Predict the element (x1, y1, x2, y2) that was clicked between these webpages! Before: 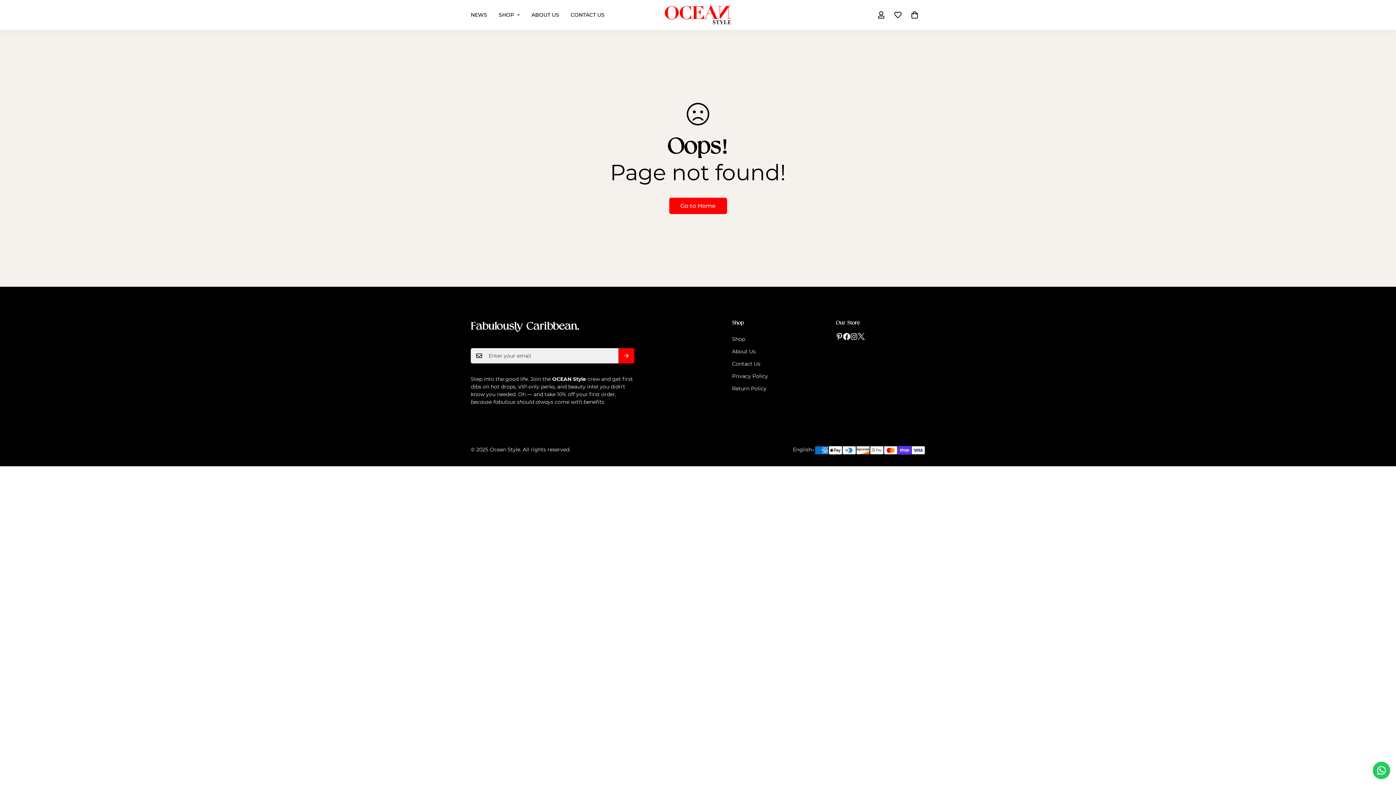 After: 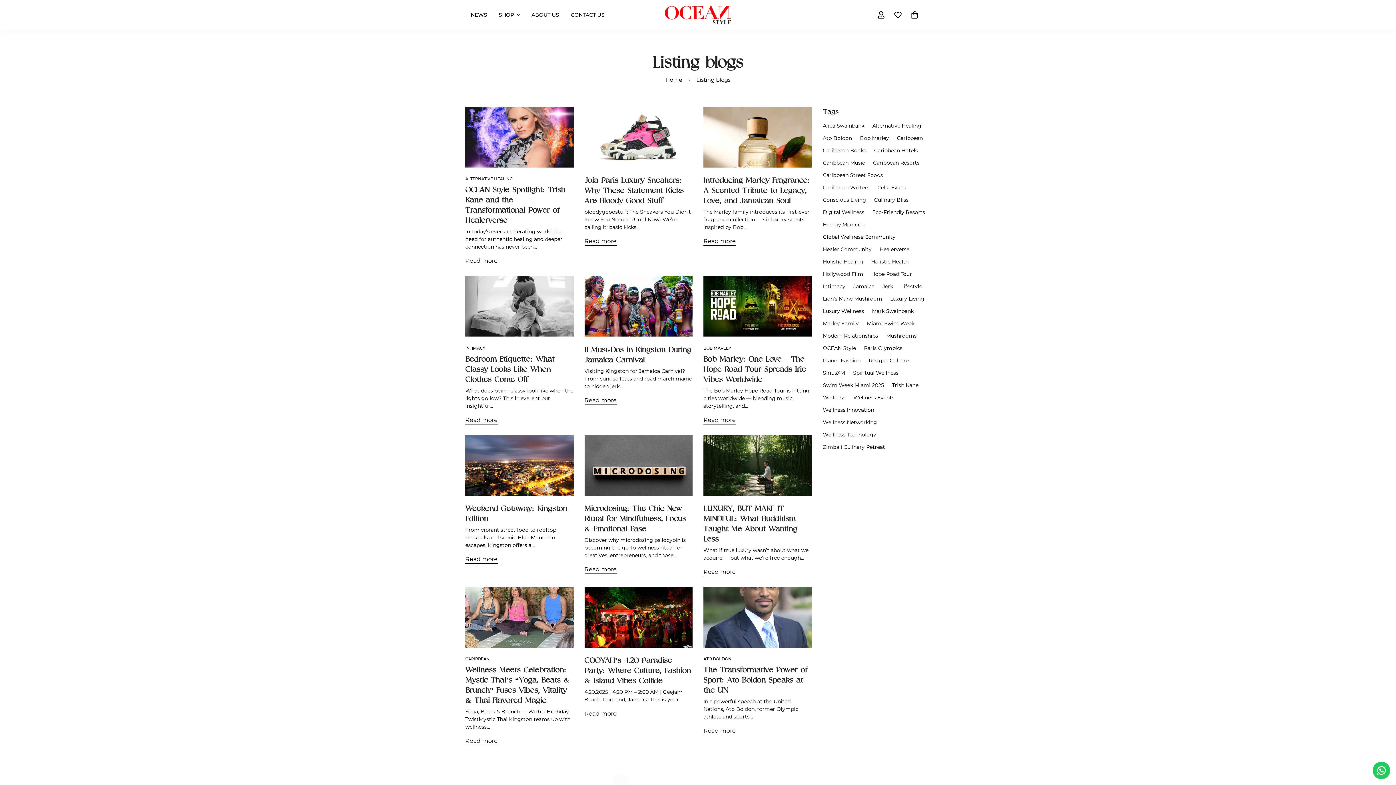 Action: bbox: (465, 3, 493, 26) label: NEWS